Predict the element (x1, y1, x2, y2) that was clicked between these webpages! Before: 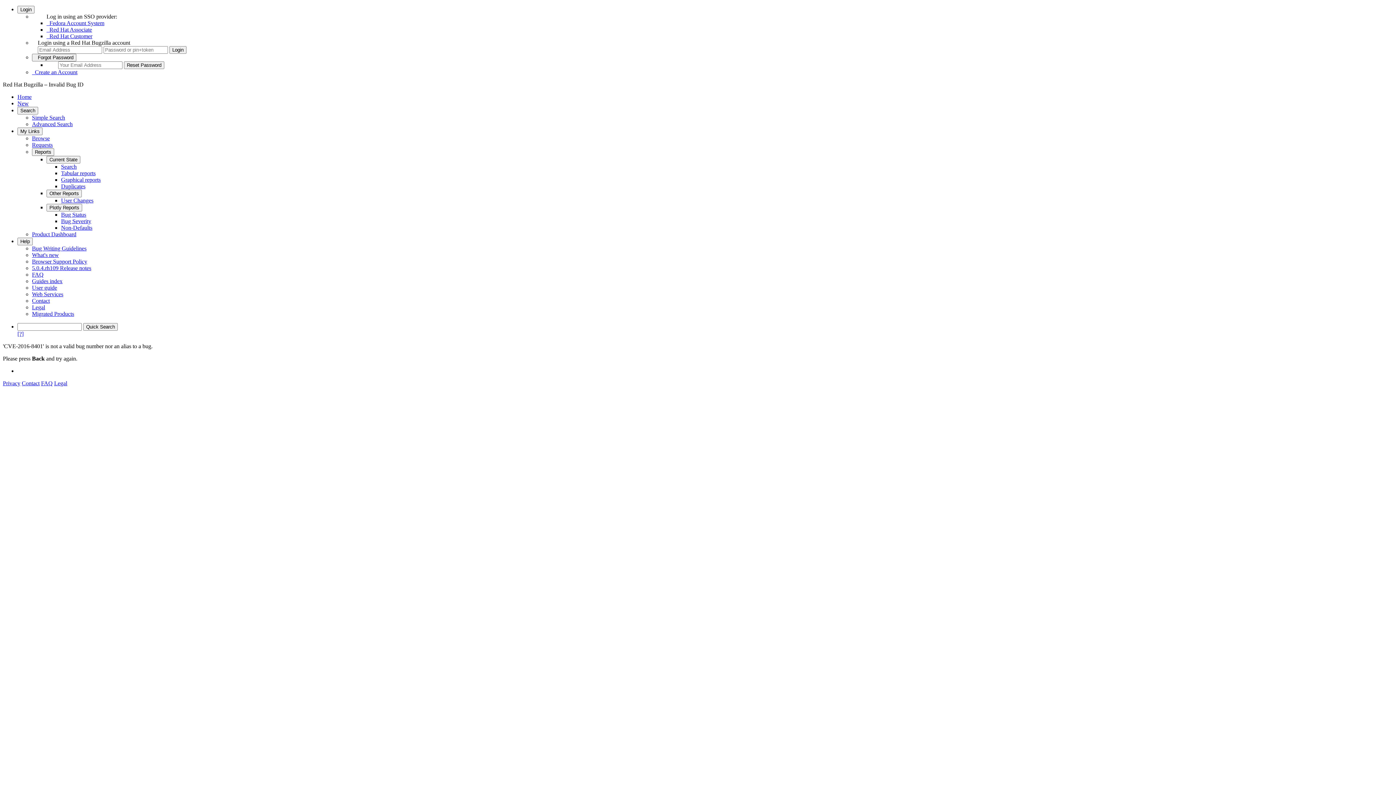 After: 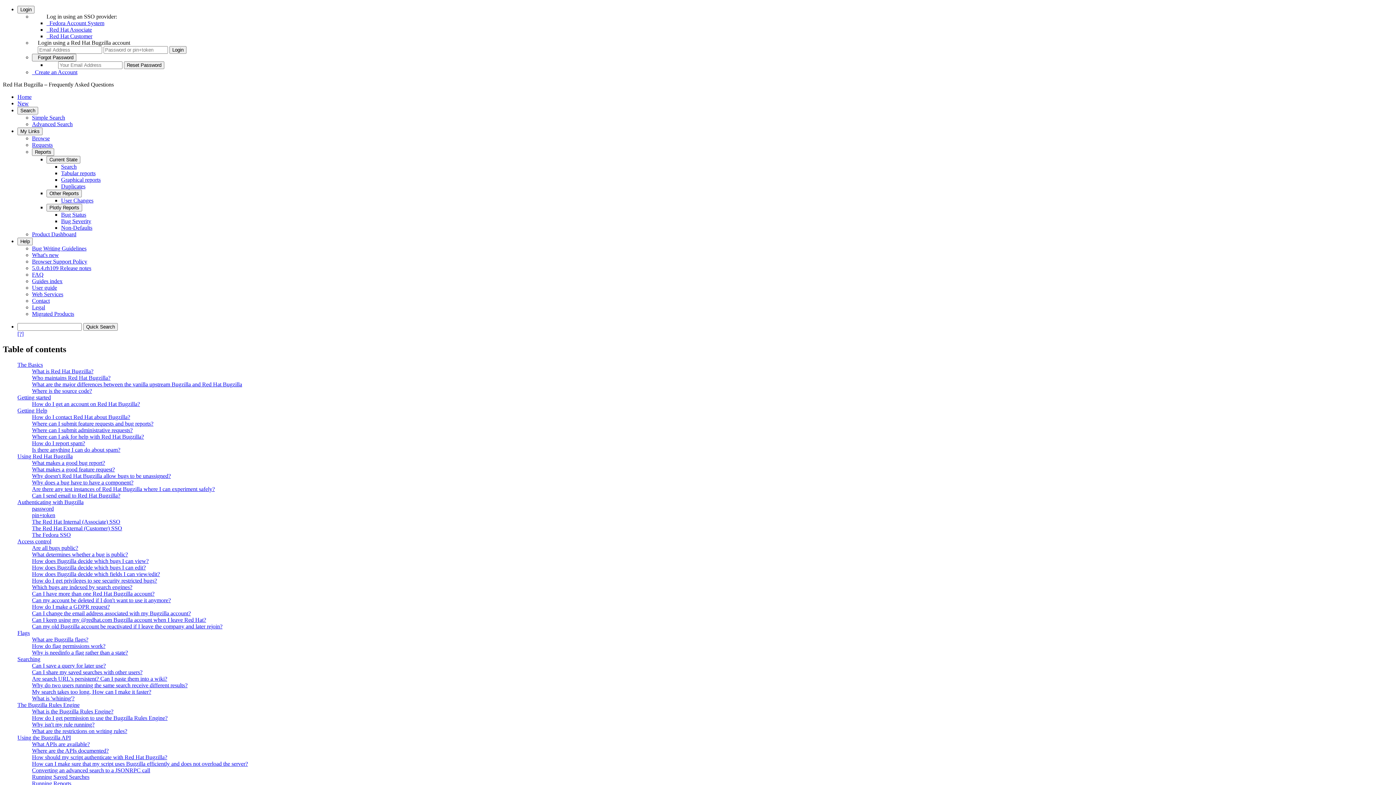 Action: label: FAQ bbox: (32, 271, 43, 277)